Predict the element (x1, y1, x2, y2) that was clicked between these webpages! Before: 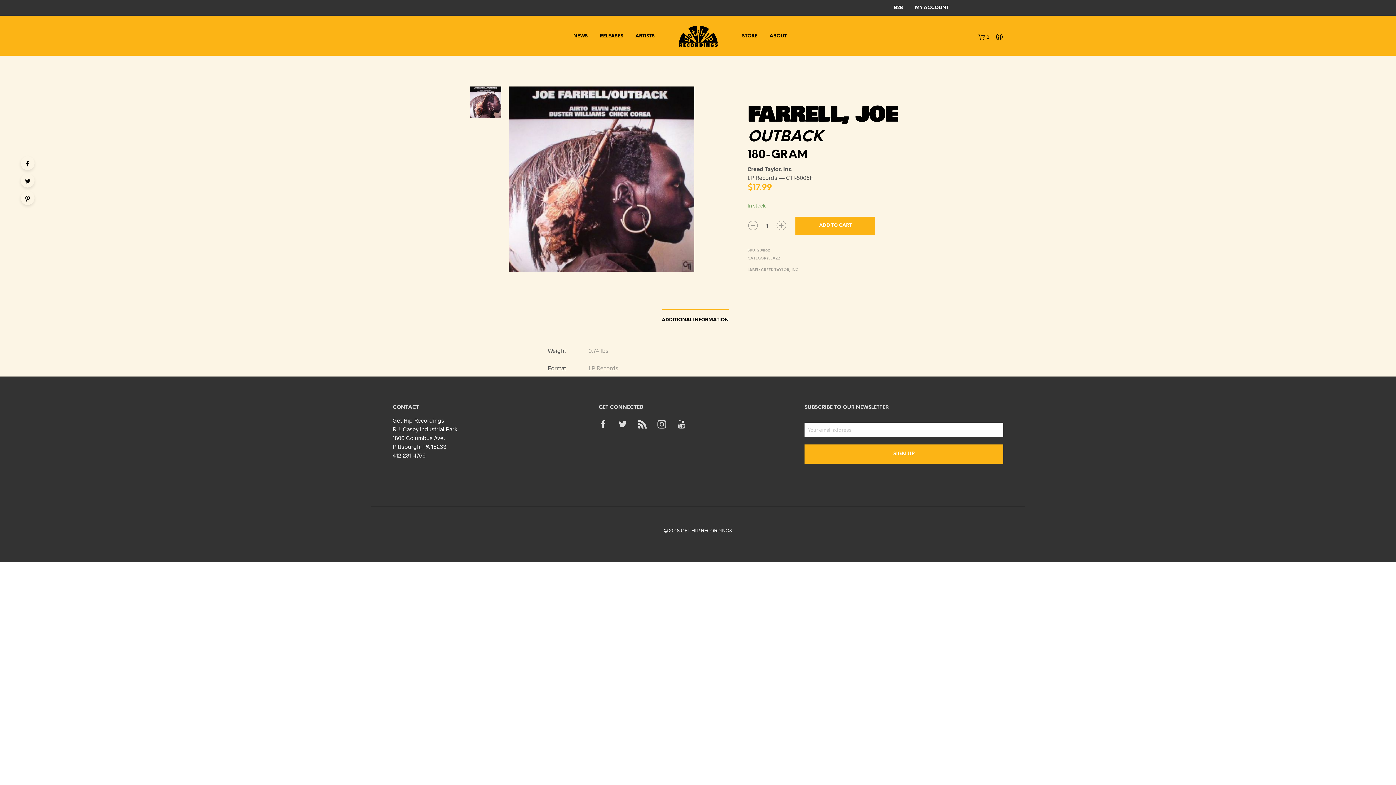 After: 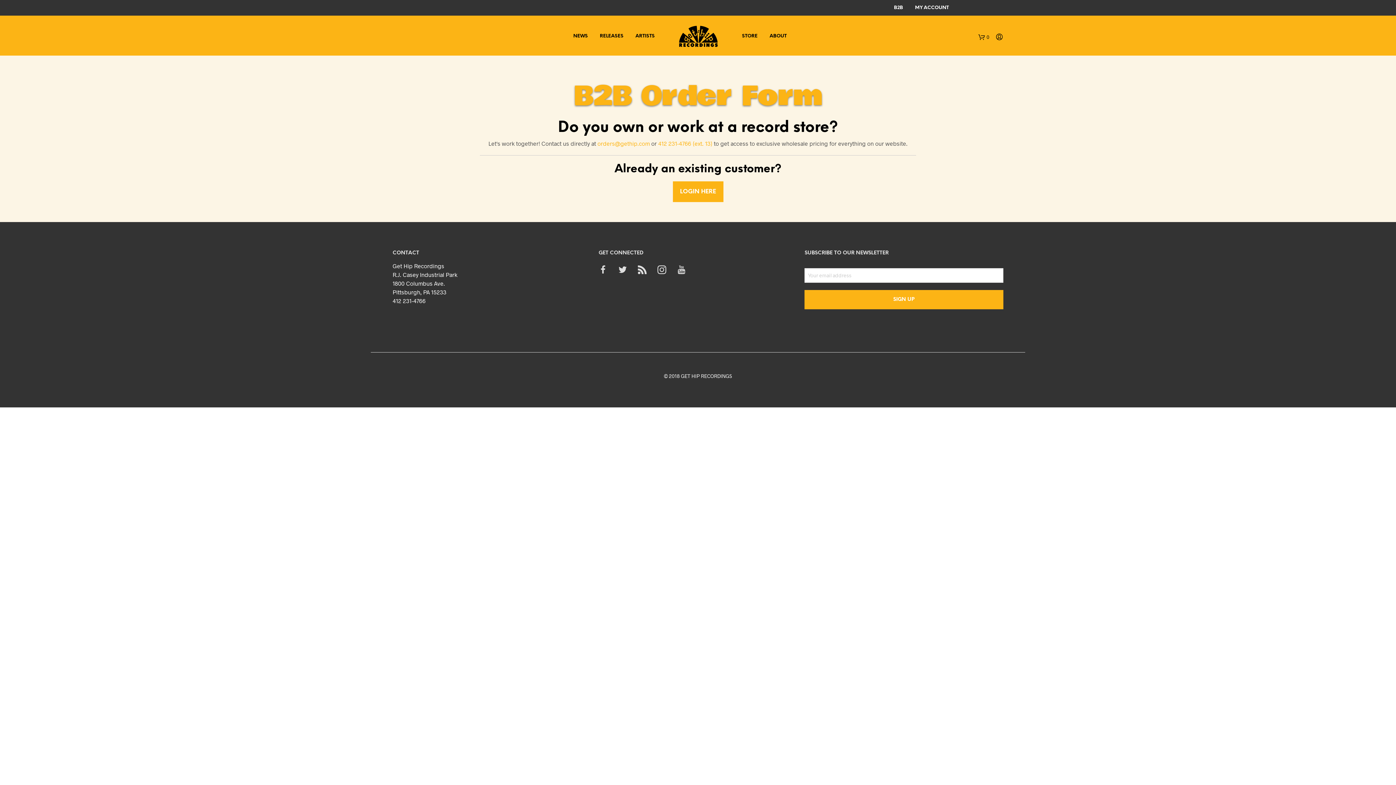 Action: label: B2B bbox: (888, 0, 908, 15)